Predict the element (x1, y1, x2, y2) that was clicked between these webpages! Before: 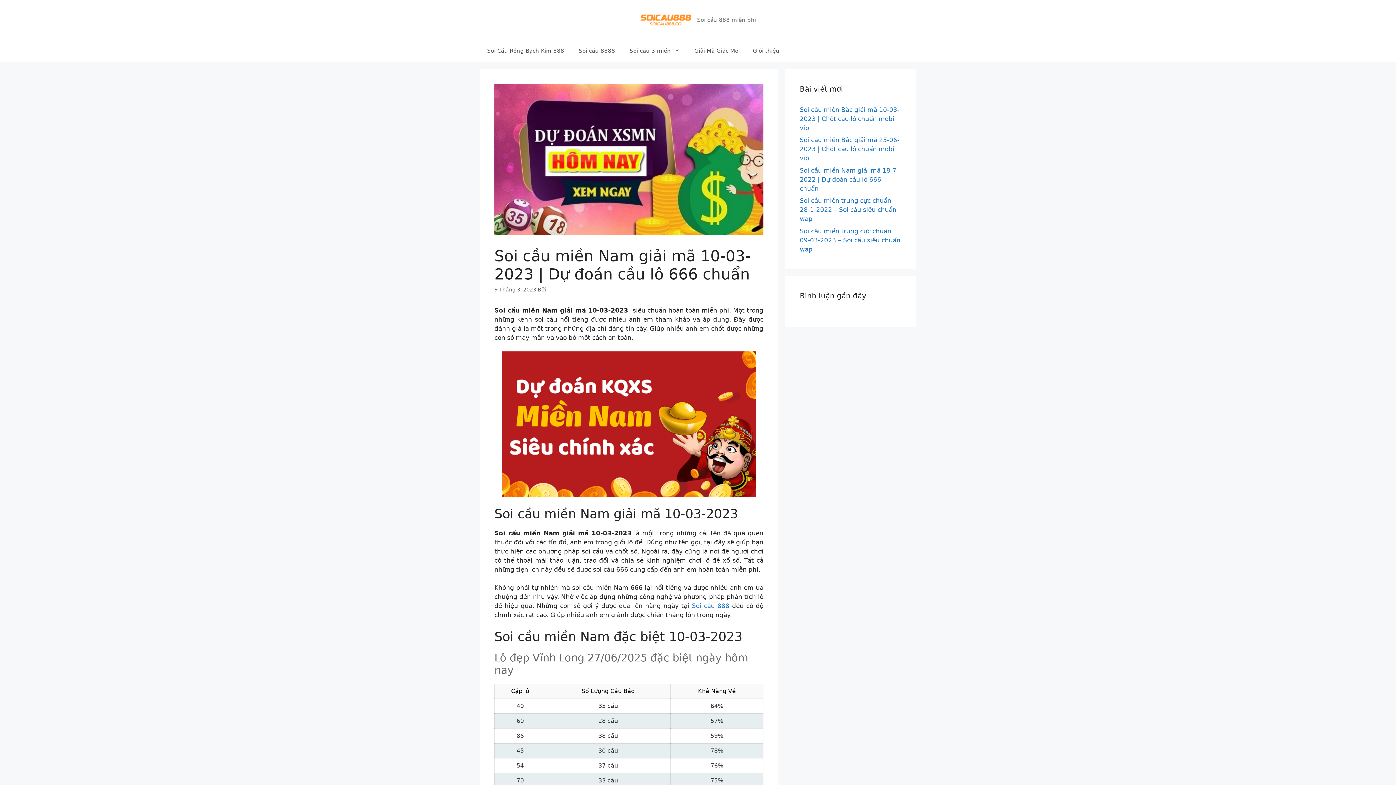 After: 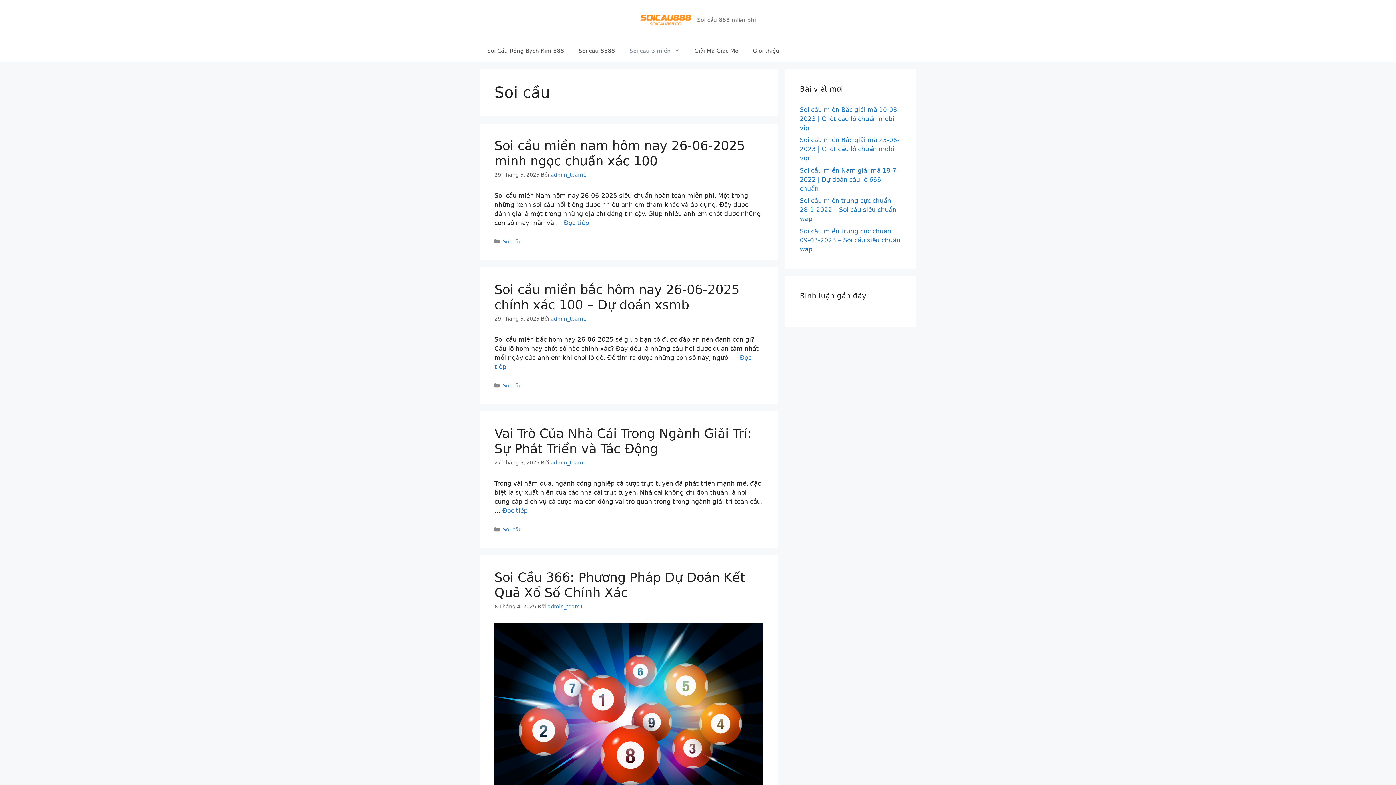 Action: bbox: (622, 39, 687, 61) label: Soi cầu 3 miền